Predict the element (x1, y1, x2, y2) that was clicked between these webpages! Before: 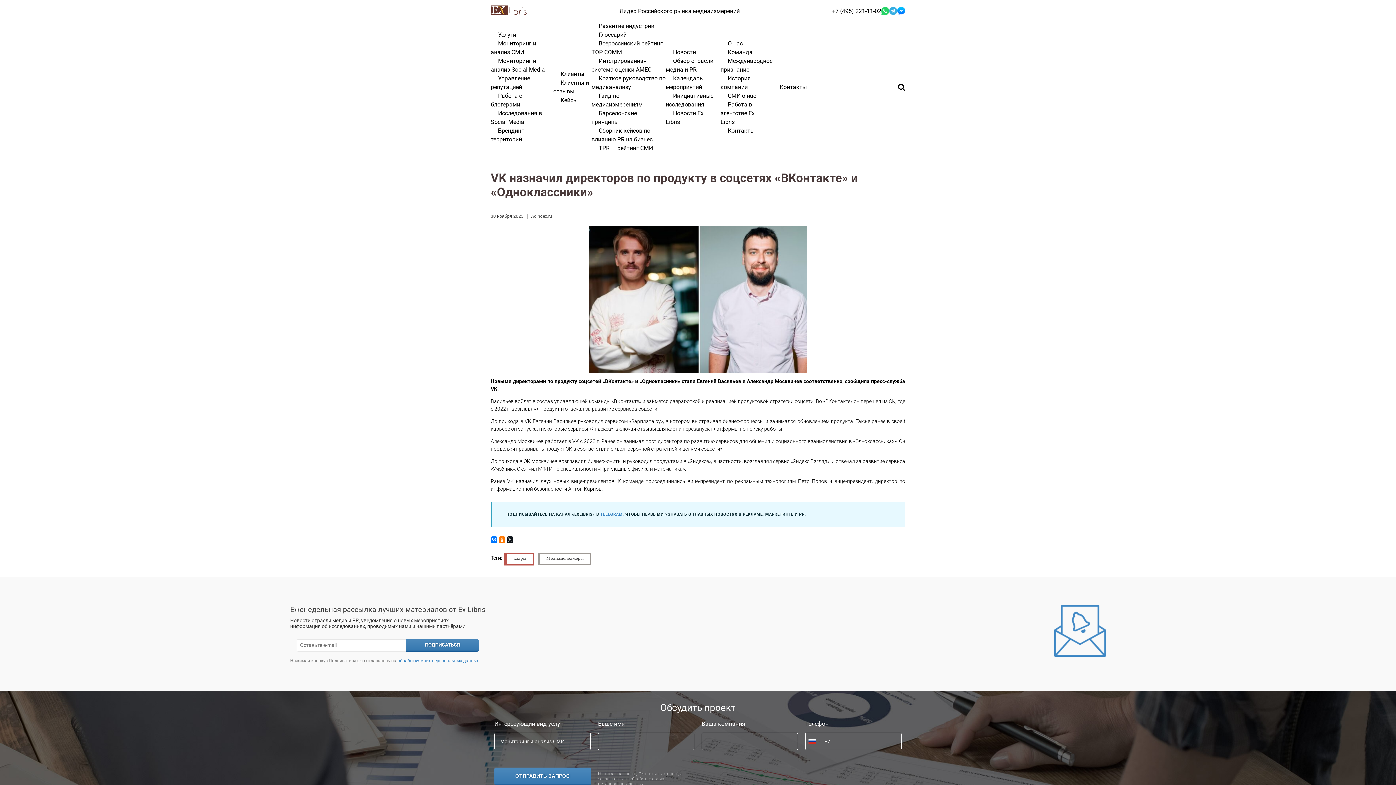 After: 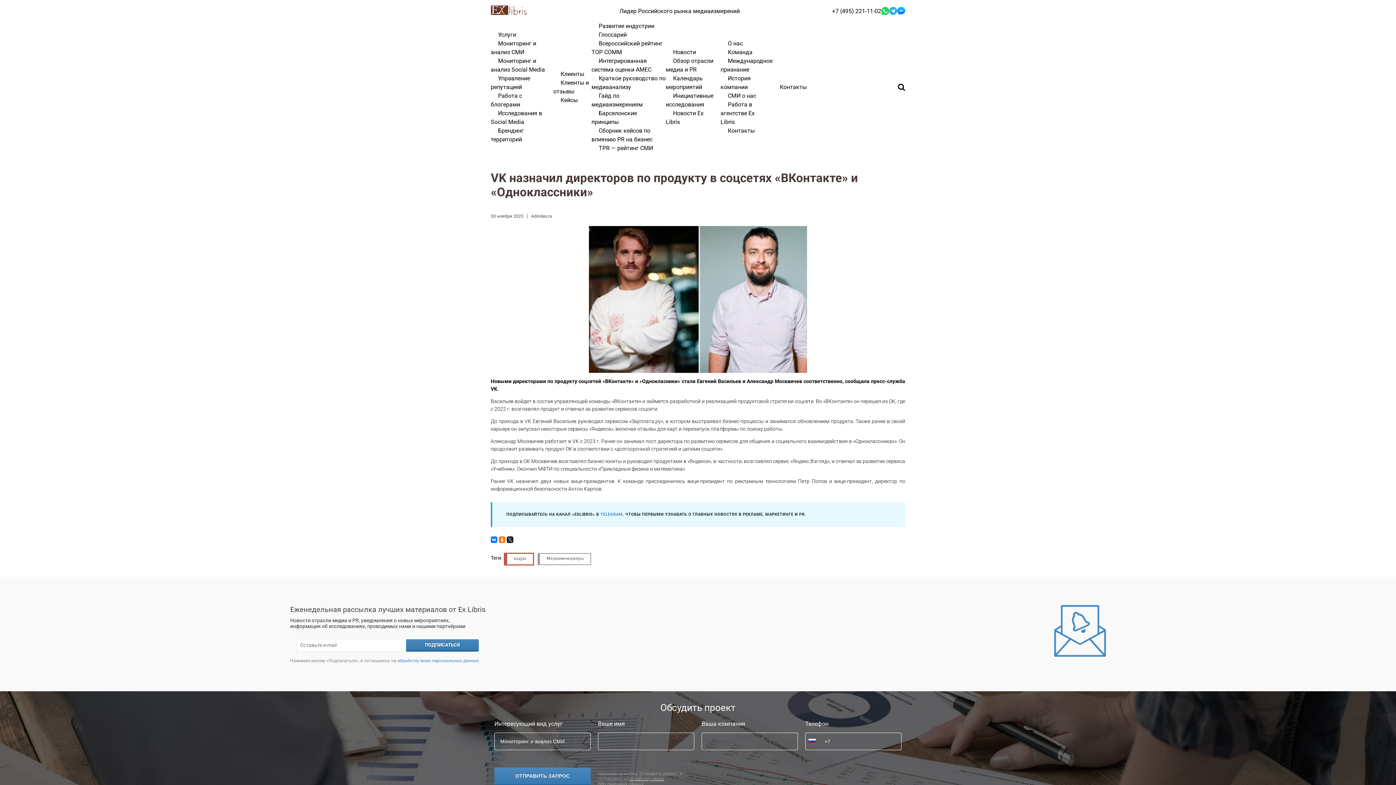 Action: bbox: (881, 6, 889, 14)